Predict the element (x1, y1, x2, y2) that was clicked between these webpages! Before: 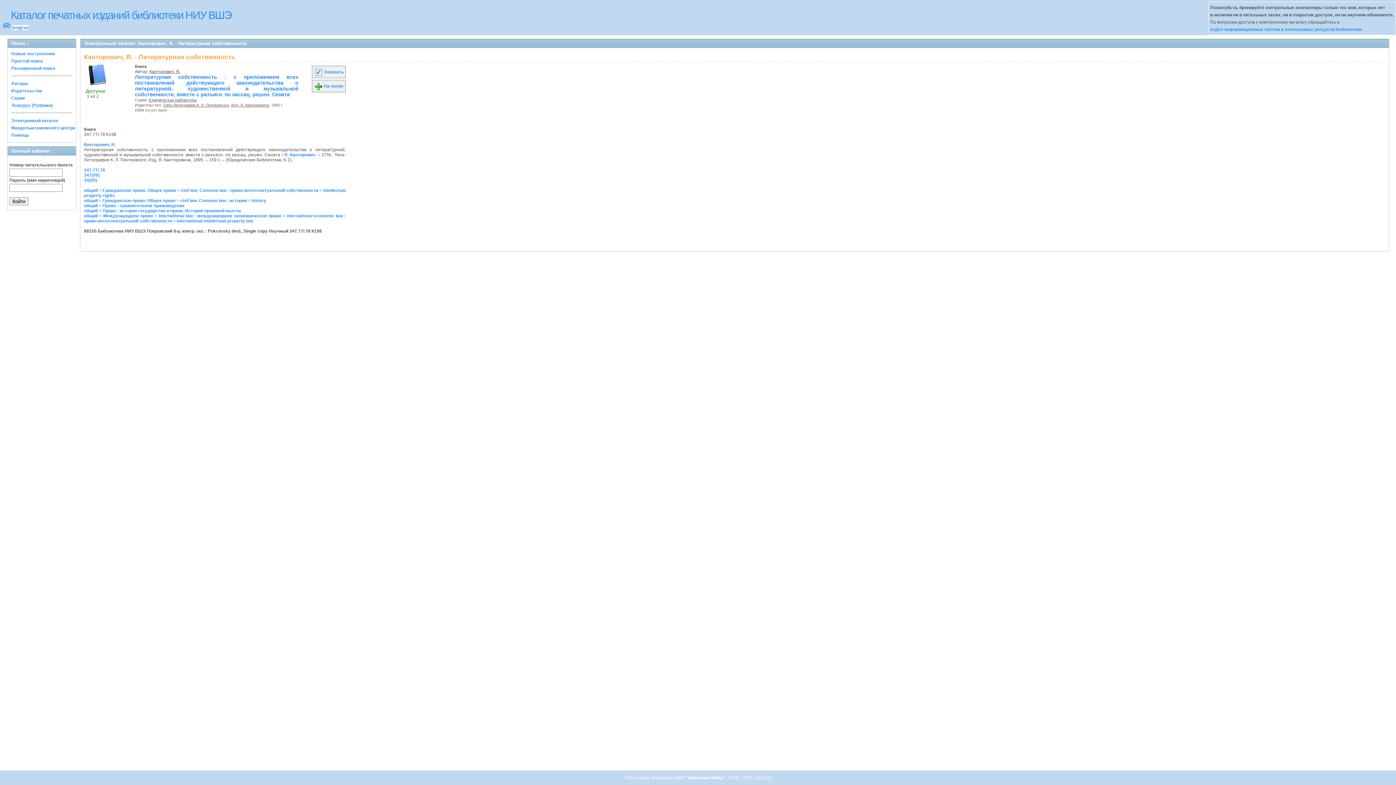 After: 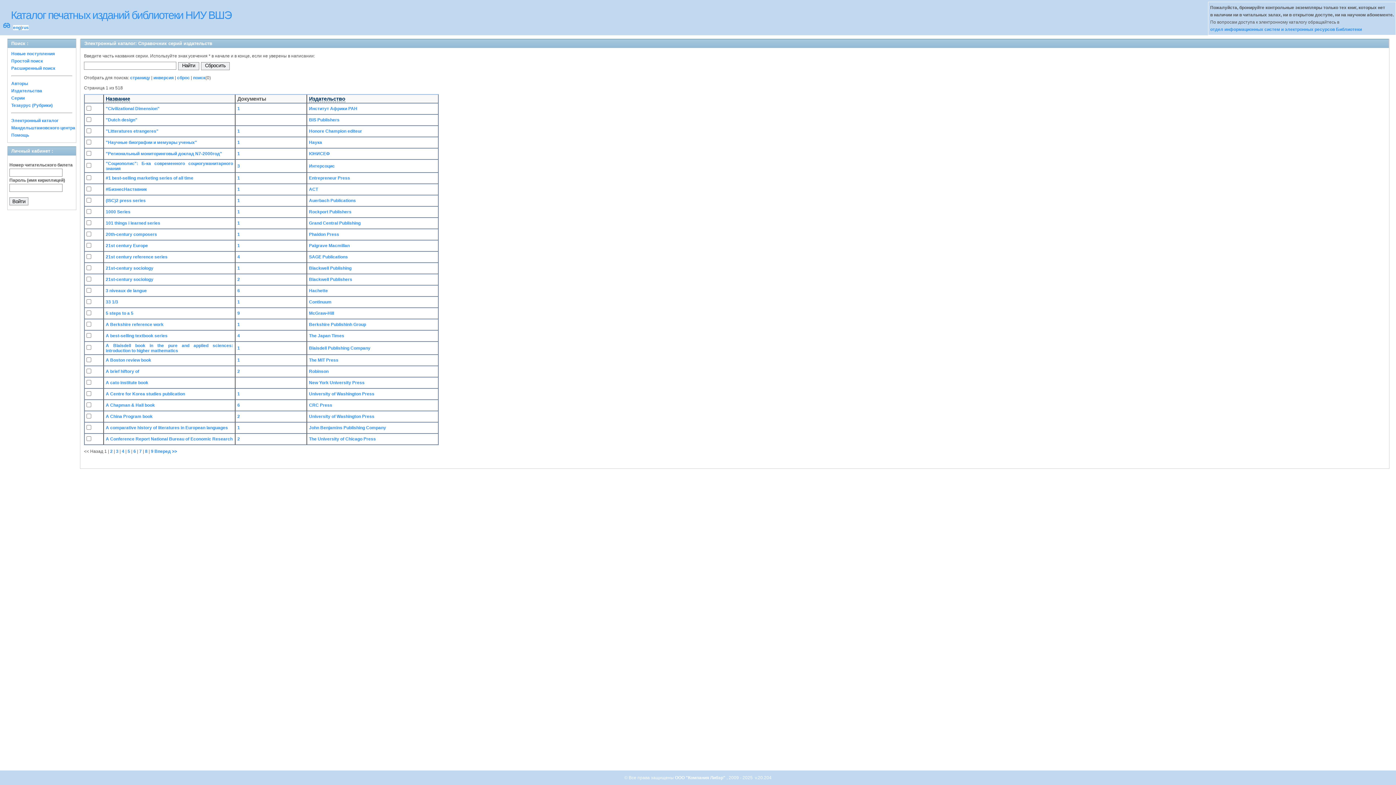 Action: label: Серии bbox: (11, 95, 24, 100)